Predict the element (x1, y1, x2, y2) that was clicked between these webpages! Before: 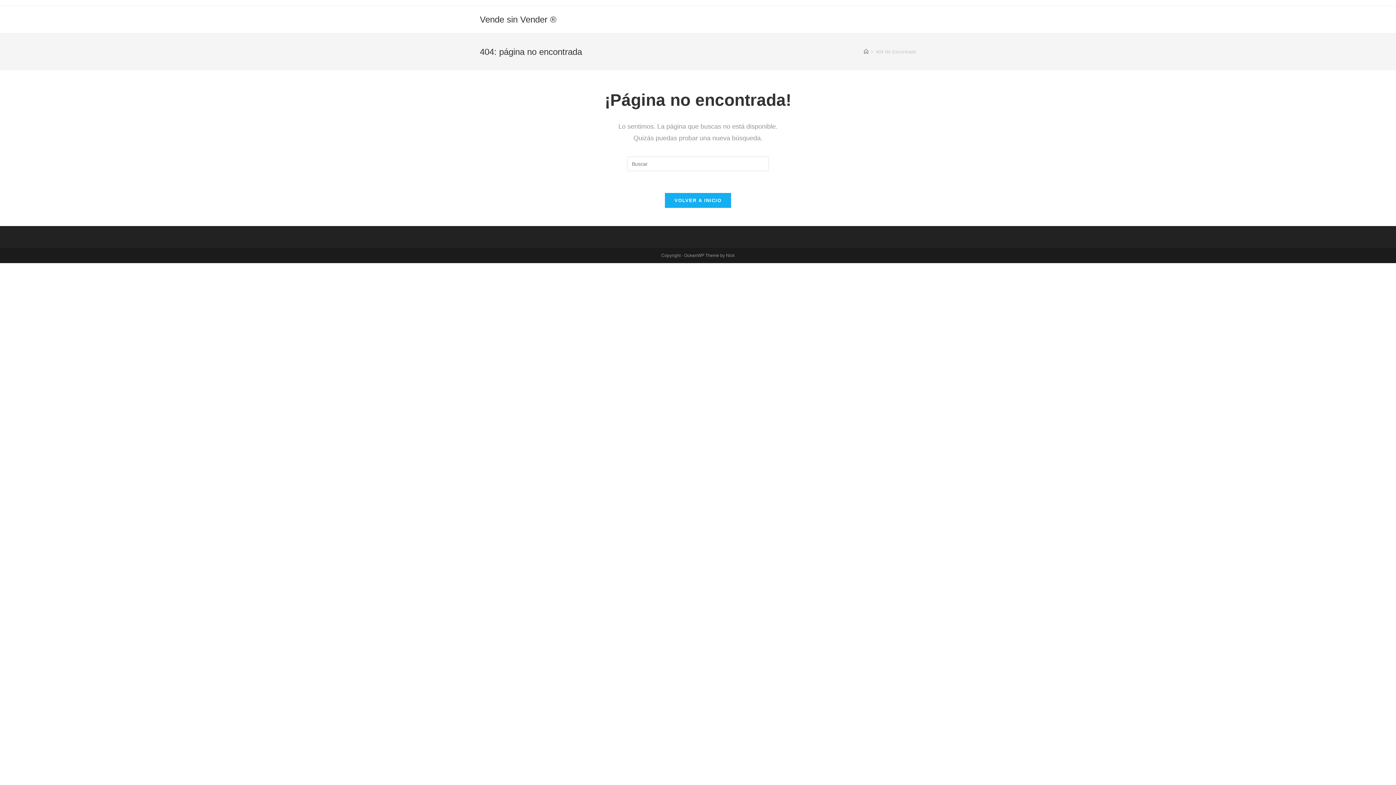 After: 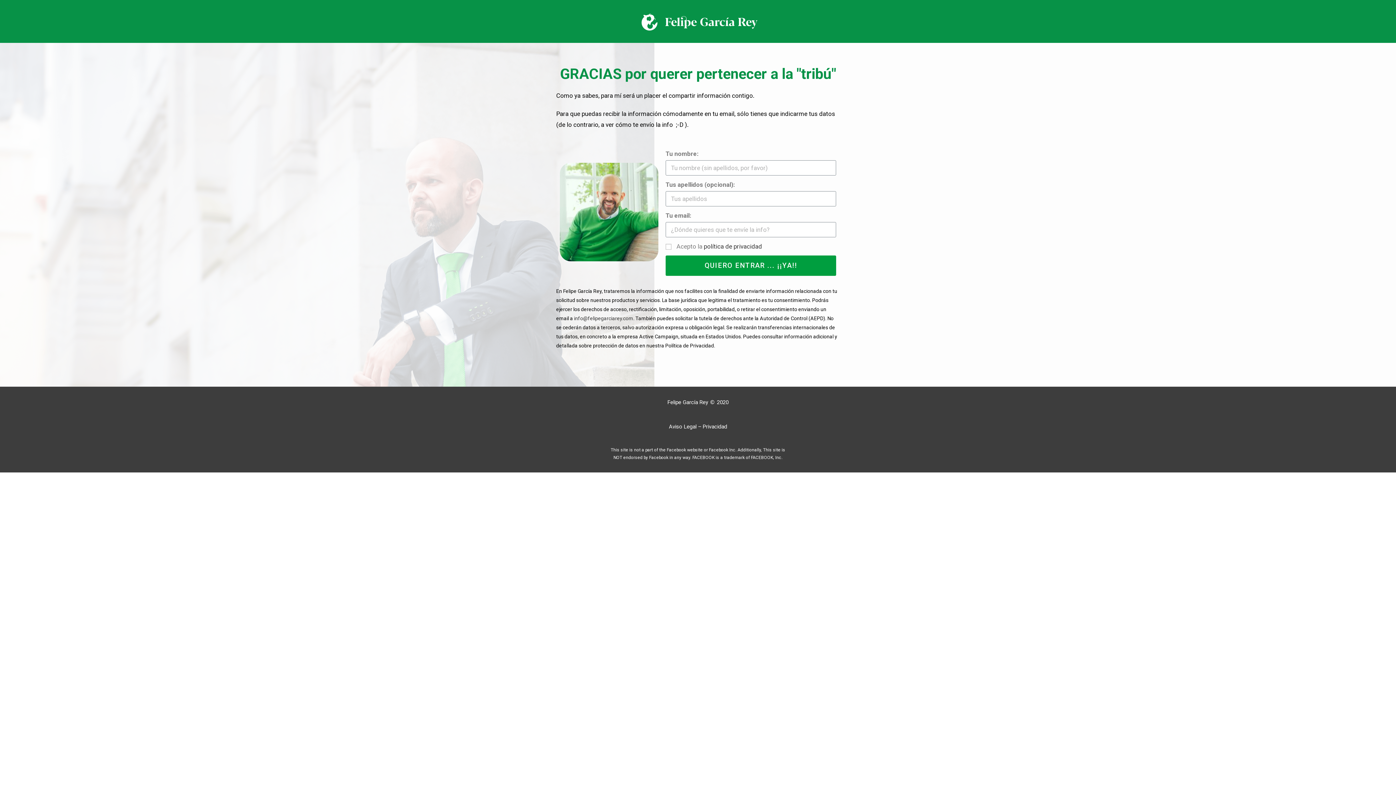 Action: bbox: (480, 14, 556, 24) label: Vende sin Vender ®